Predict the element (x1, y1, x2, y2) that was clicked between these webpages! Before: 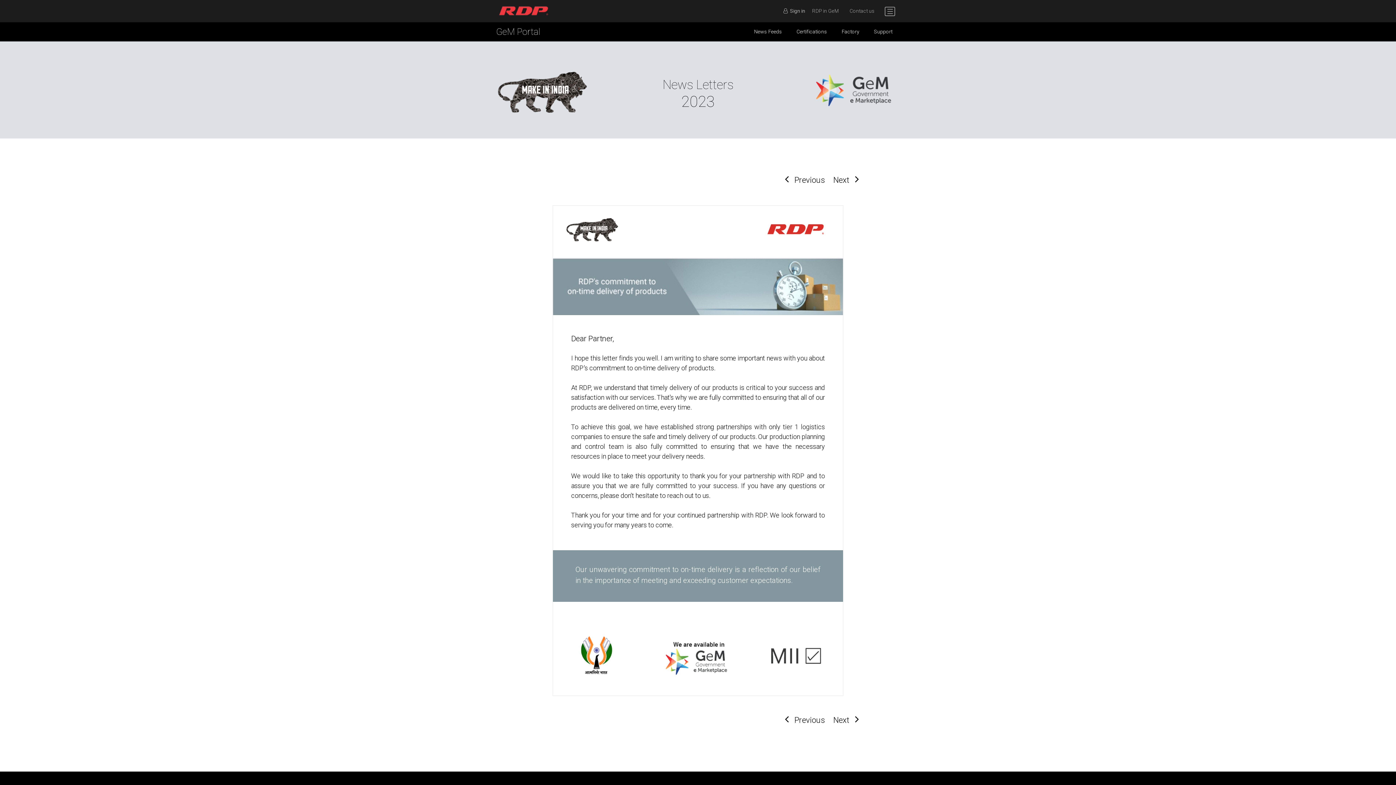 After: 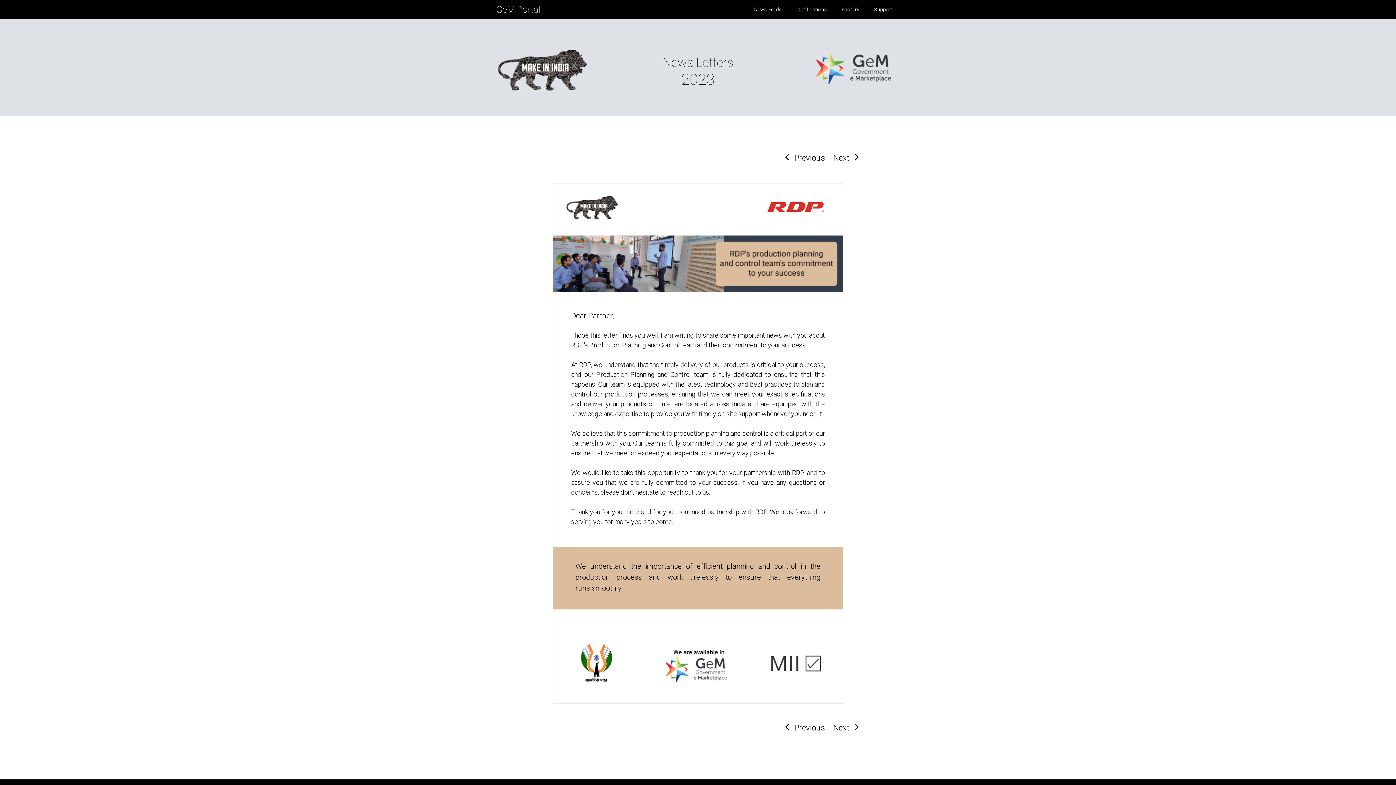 Action: label: Next bbox: (833, 715, 855, 725)